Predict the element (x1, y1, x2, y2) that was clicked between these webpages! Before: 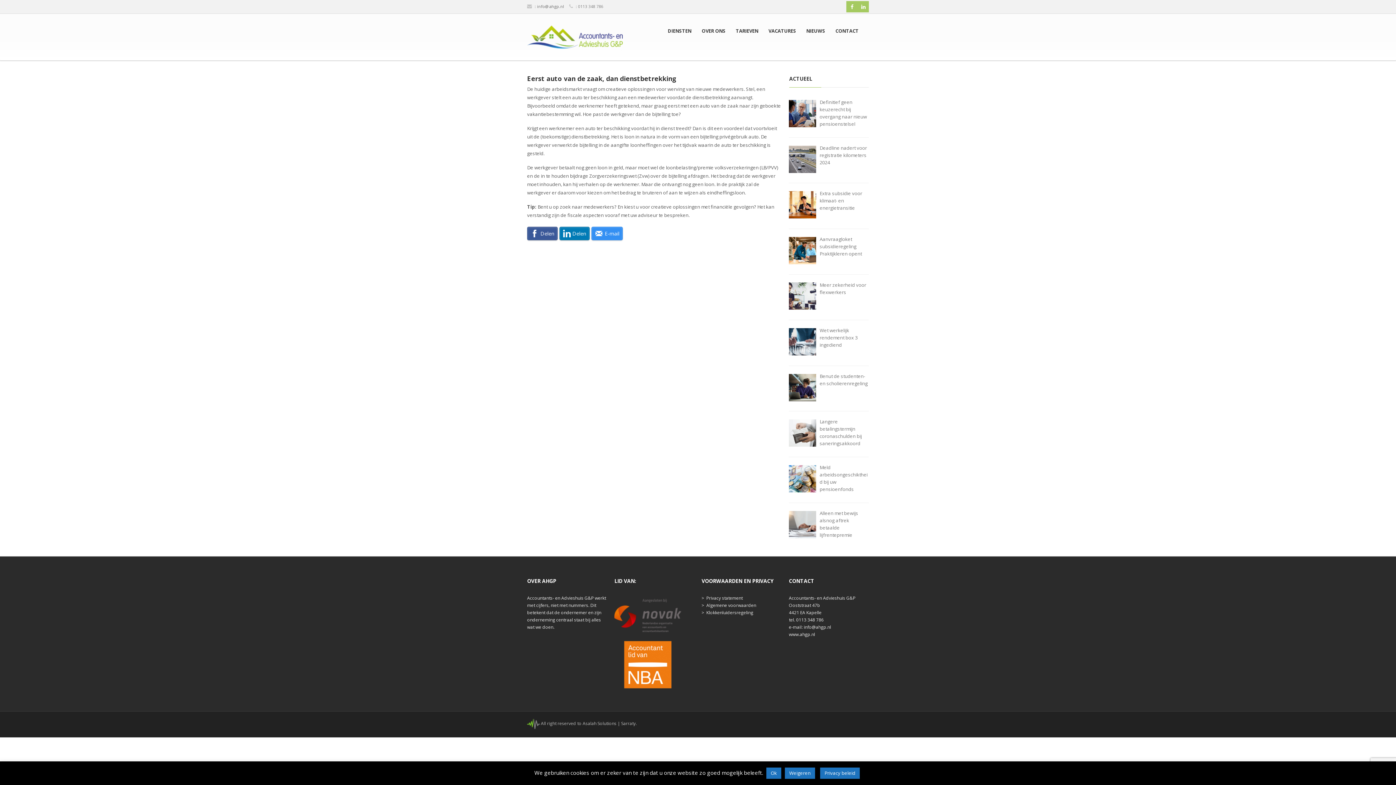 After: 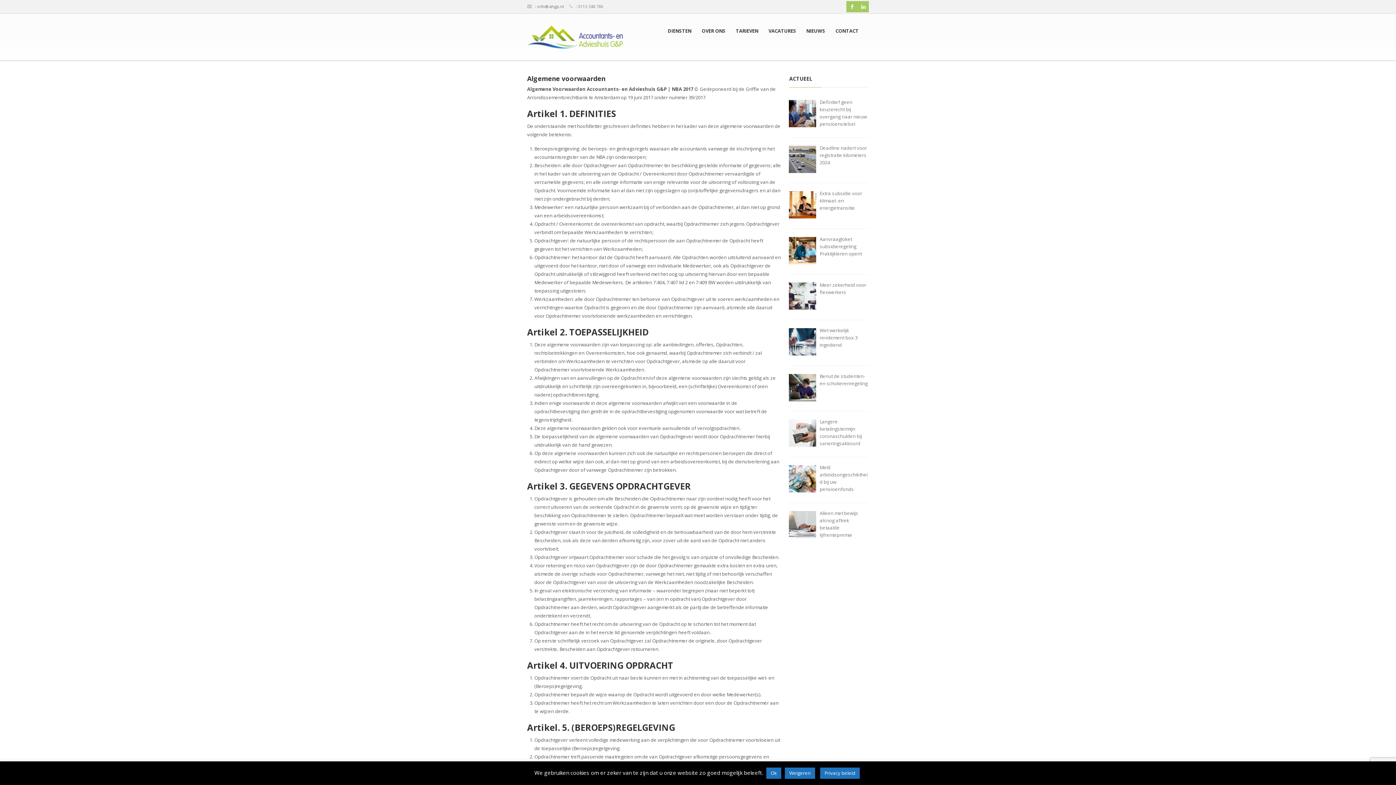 Action: label: Algemene voorwaarden bbox: (706, 602, 756, 608)